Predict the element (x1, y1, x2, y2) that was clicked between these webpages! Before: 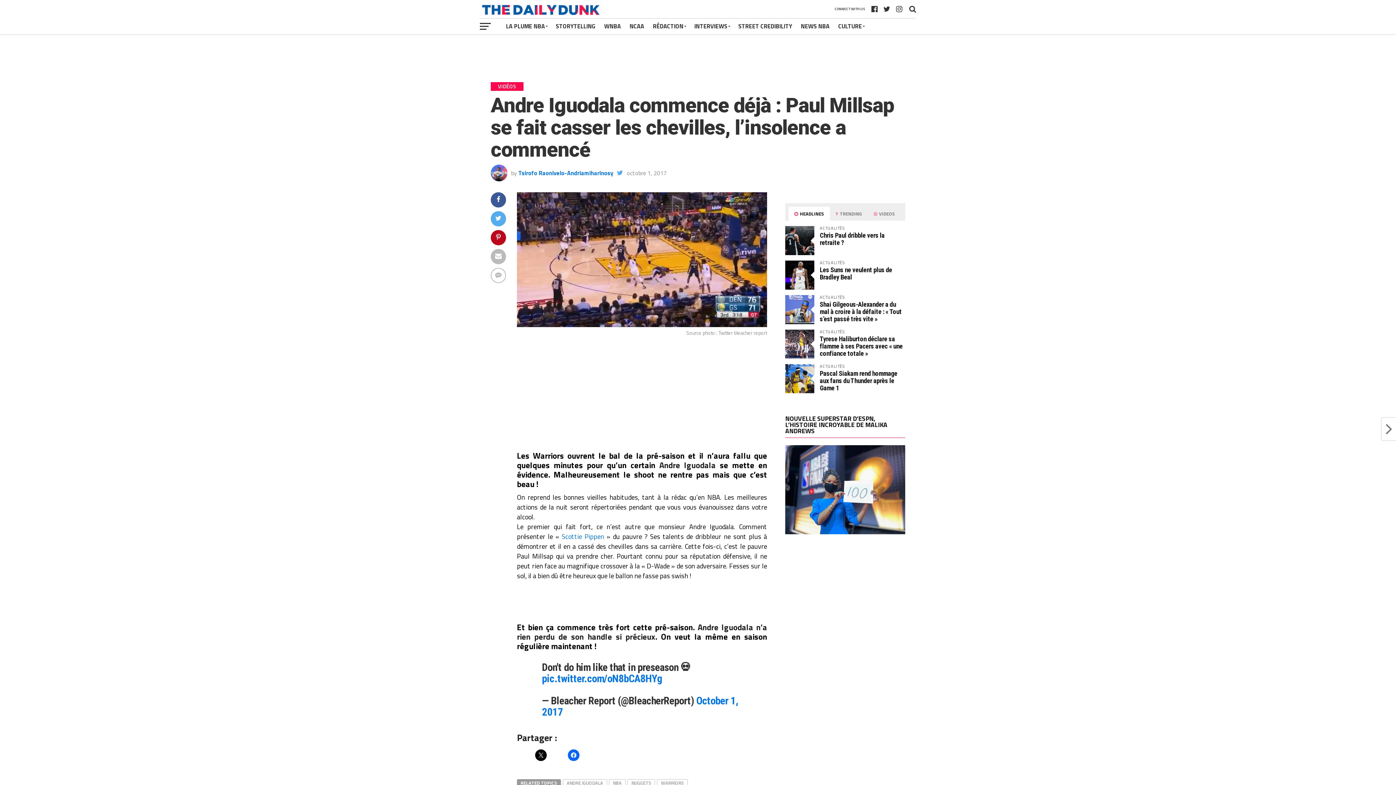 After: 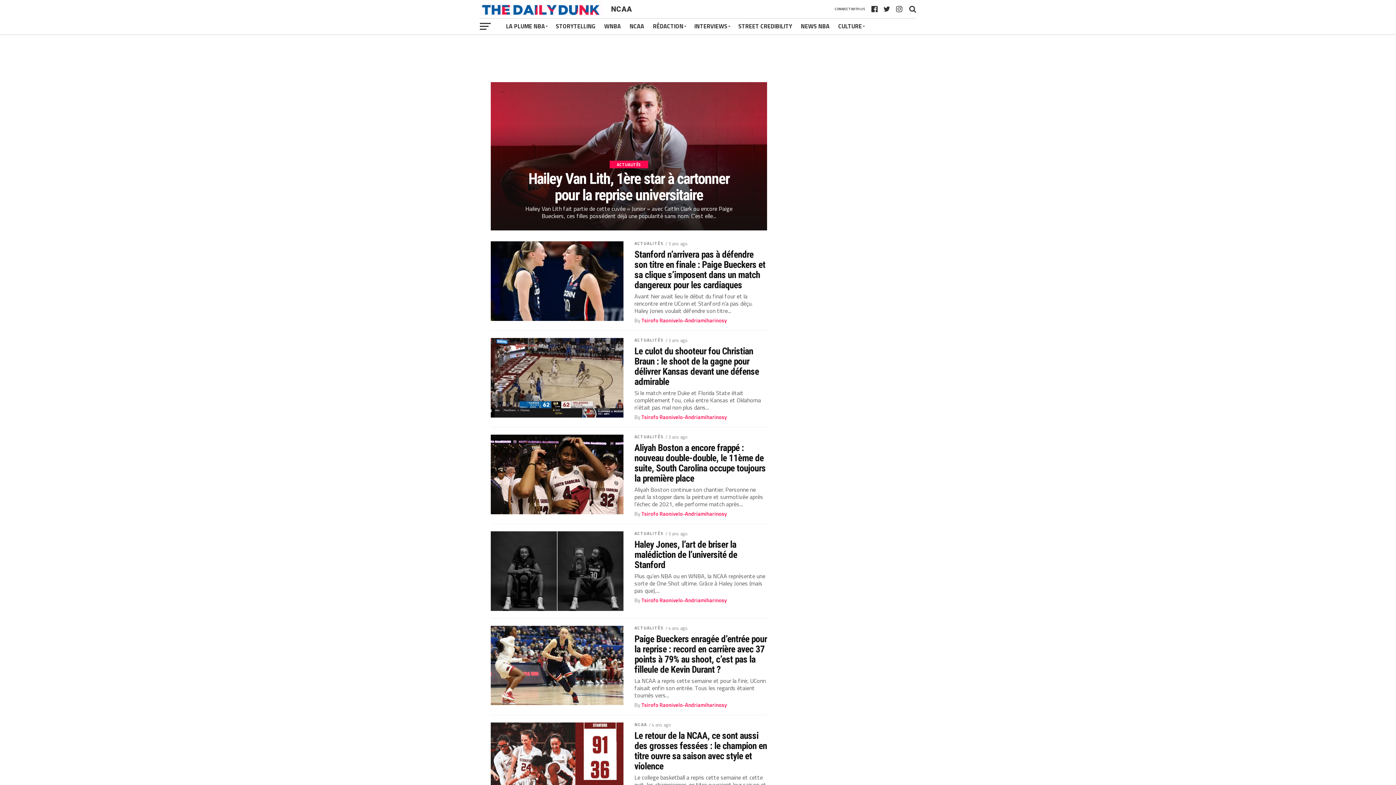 Action: bbox: (625, 18, 648, 34) label: NCAA